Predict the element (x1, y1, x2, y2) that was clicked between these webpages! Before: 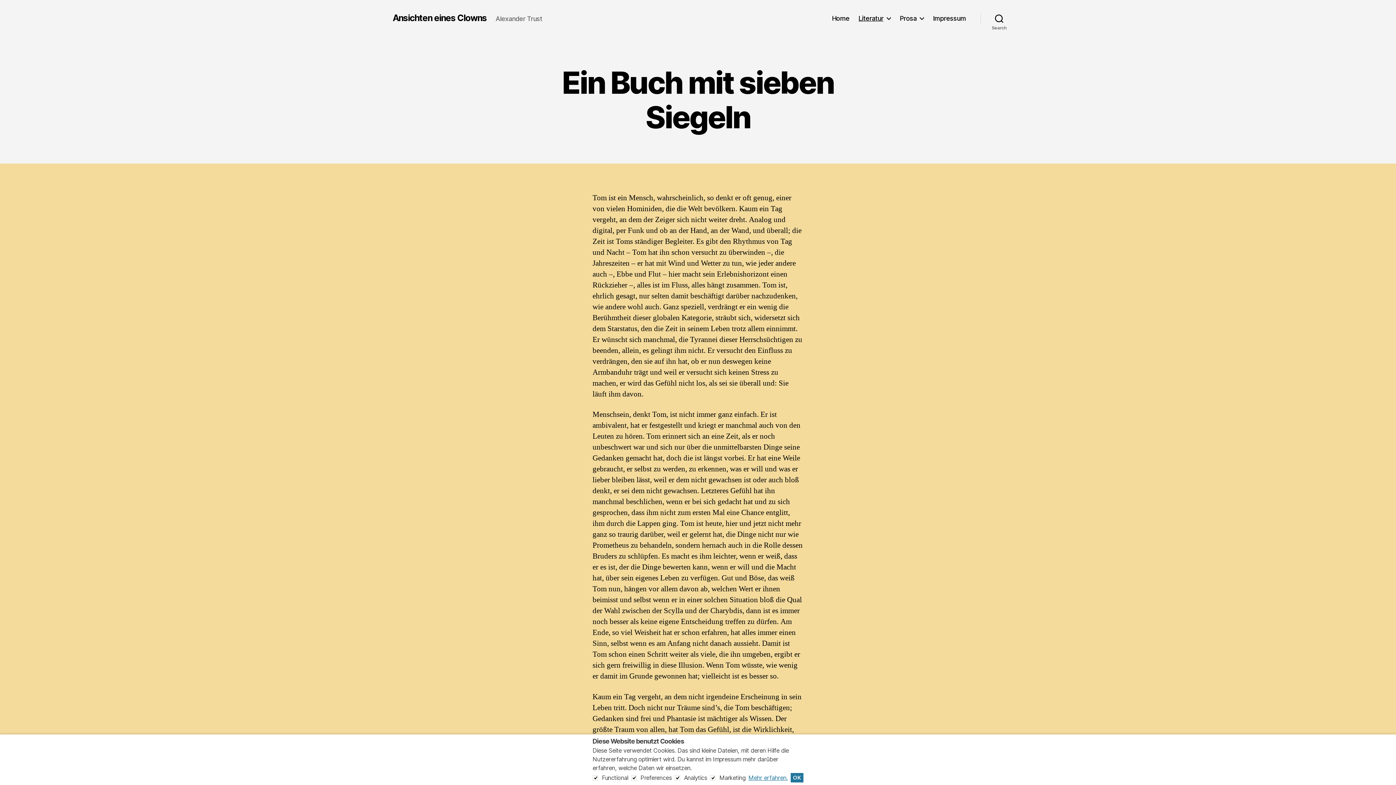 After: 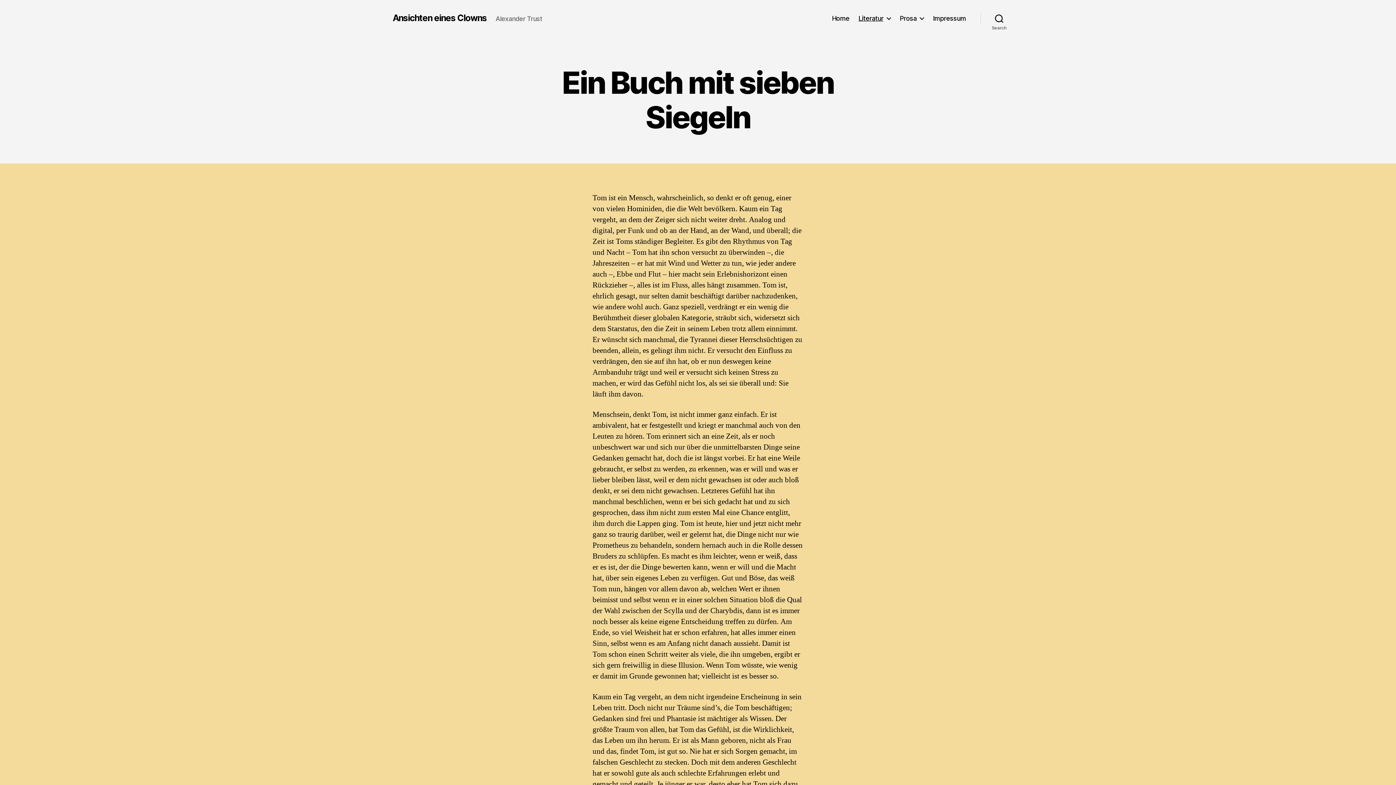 Action: bbox: (790, 773, 803, 782) label: OK